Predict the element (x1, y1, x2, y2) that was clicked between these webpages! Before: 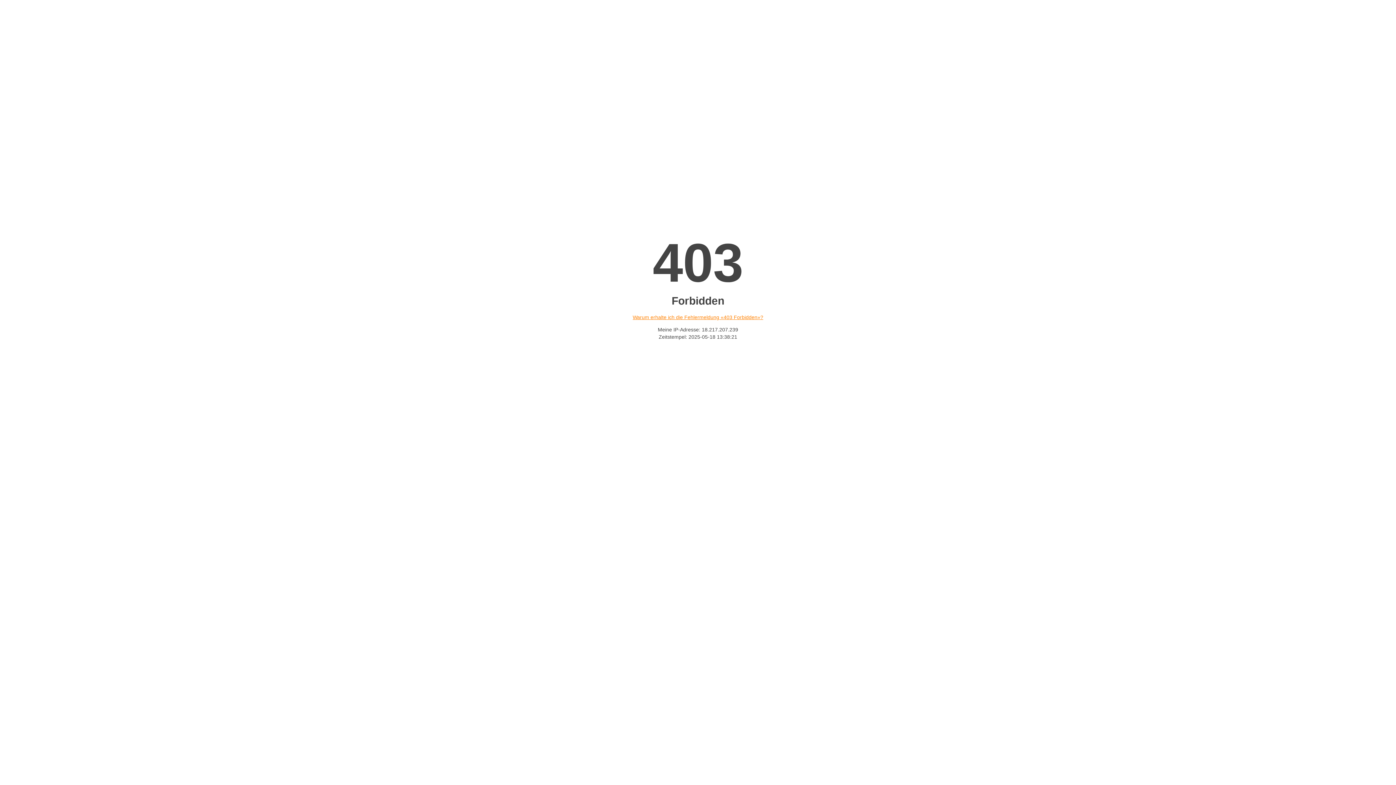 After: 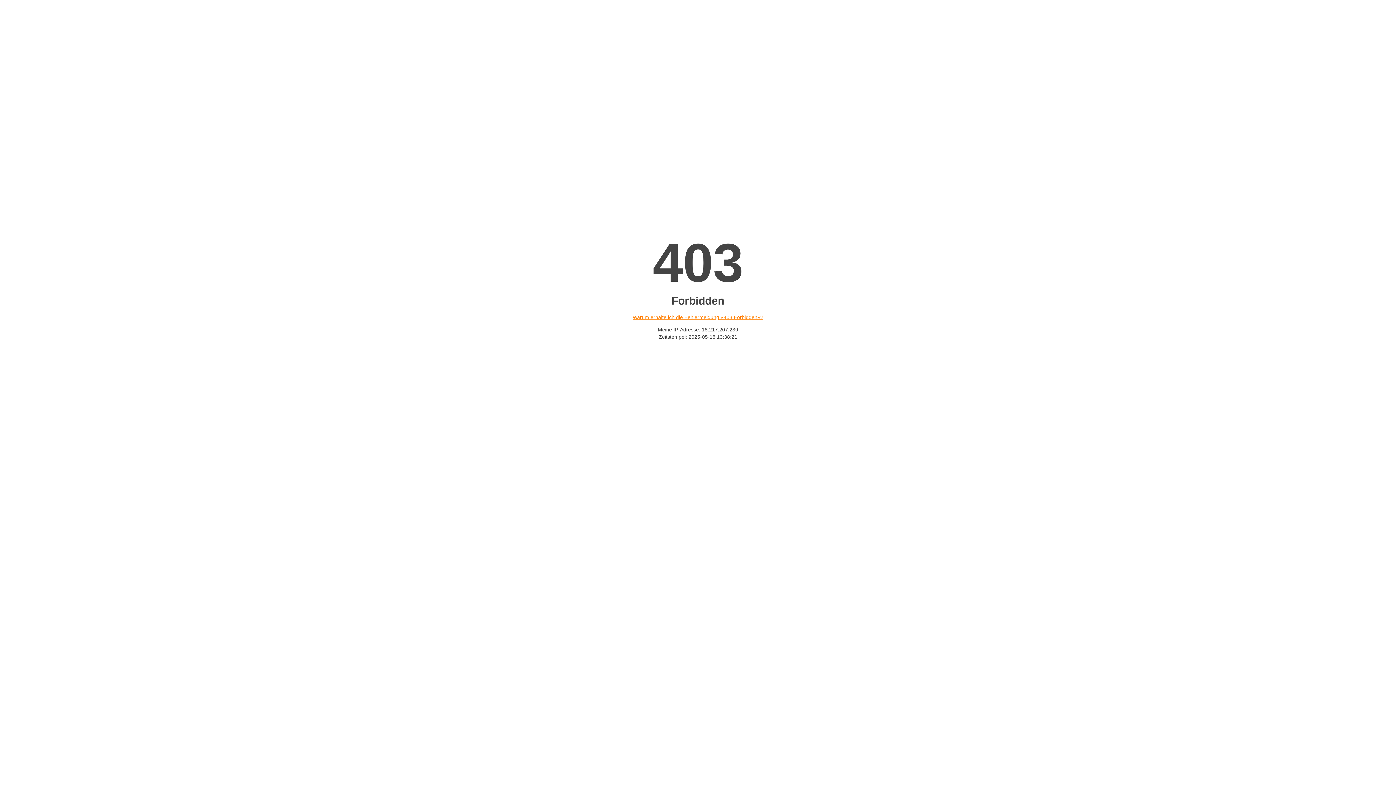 Action: label: Warum erhalte ich die Fehlermeldung «403 Forbidden»? bbox: (632, 314, 763, 320)